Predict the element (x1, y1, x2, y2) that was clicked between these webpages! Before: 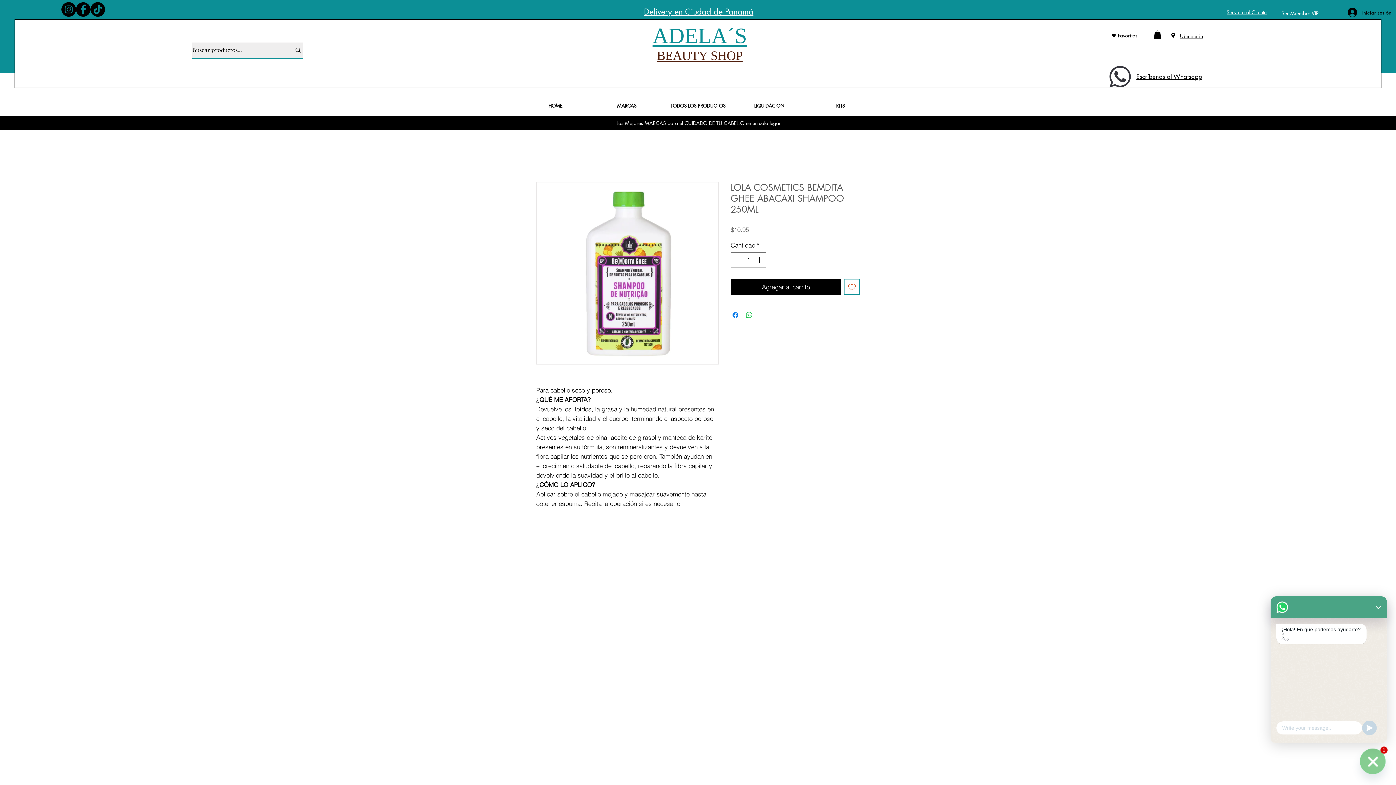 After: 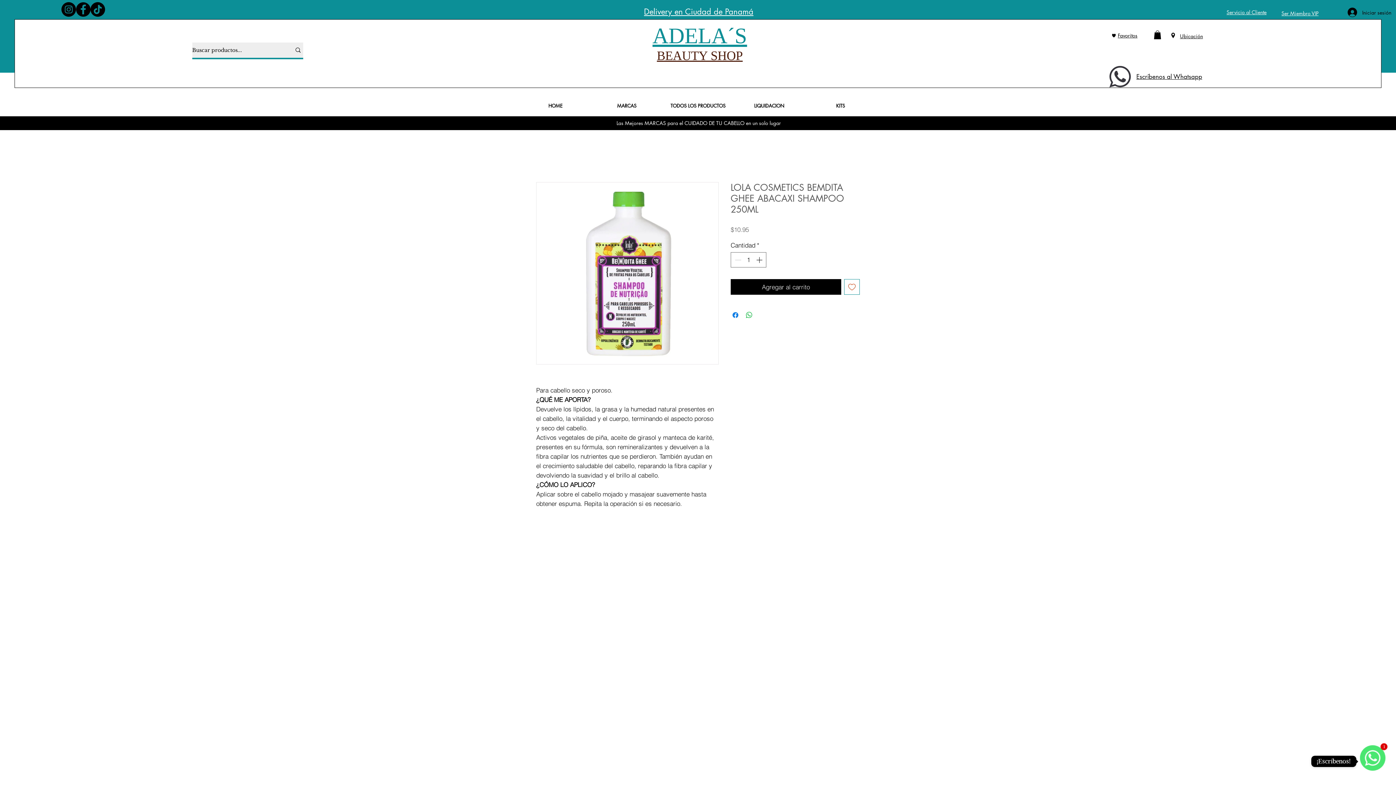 Action: label: Ubicación bbox: (1180, 32, 1203, 39)